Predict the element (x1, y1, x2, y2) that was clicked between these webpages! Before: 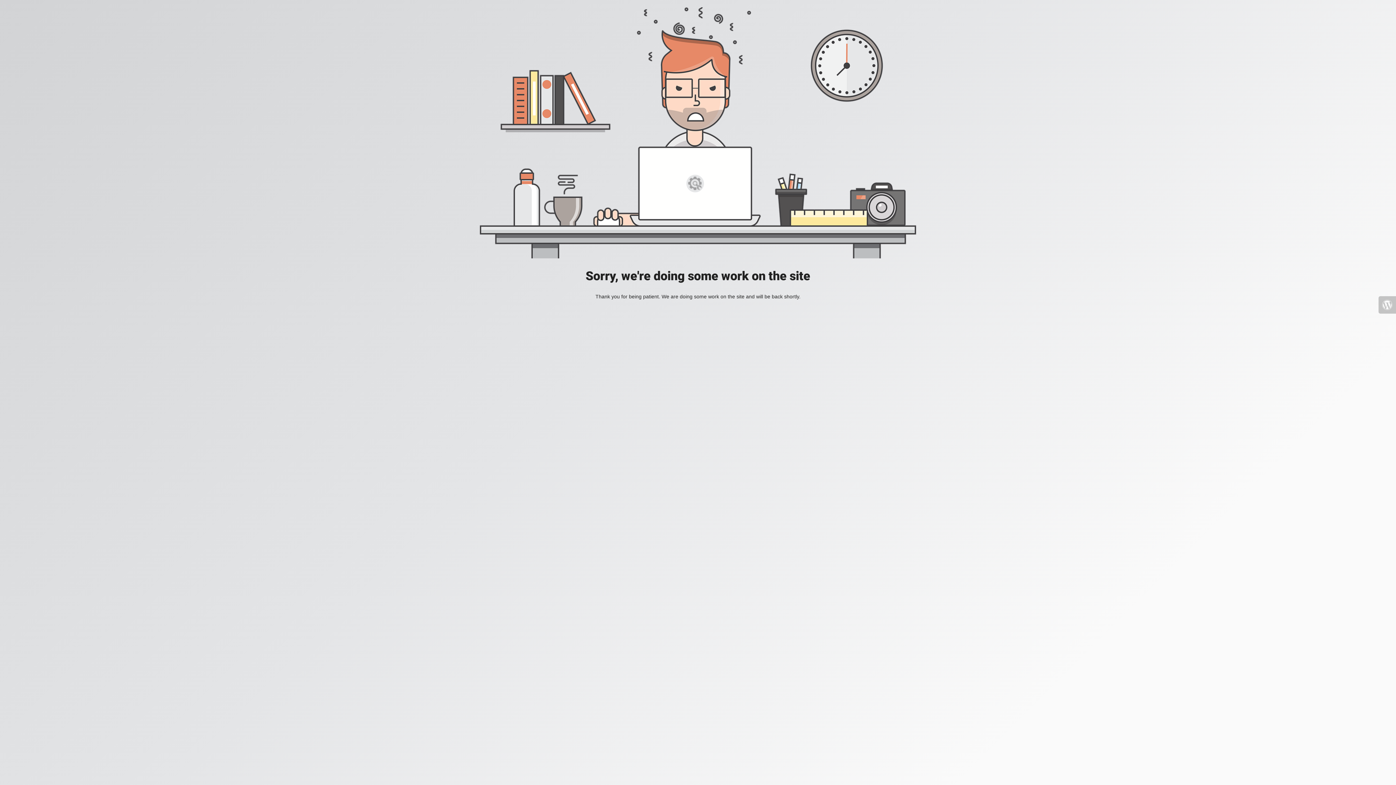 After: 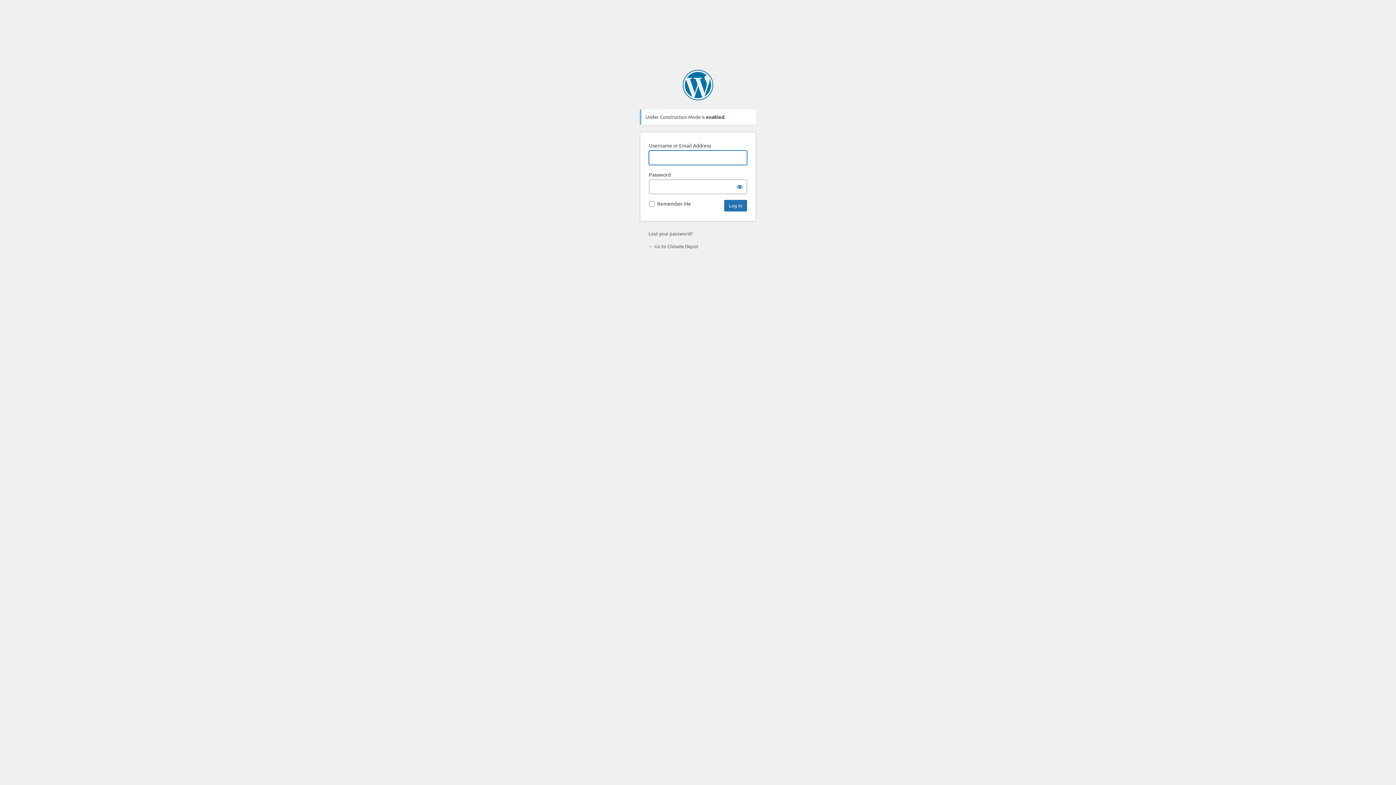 Action: bbox: (1378, 296, 1396, 313)